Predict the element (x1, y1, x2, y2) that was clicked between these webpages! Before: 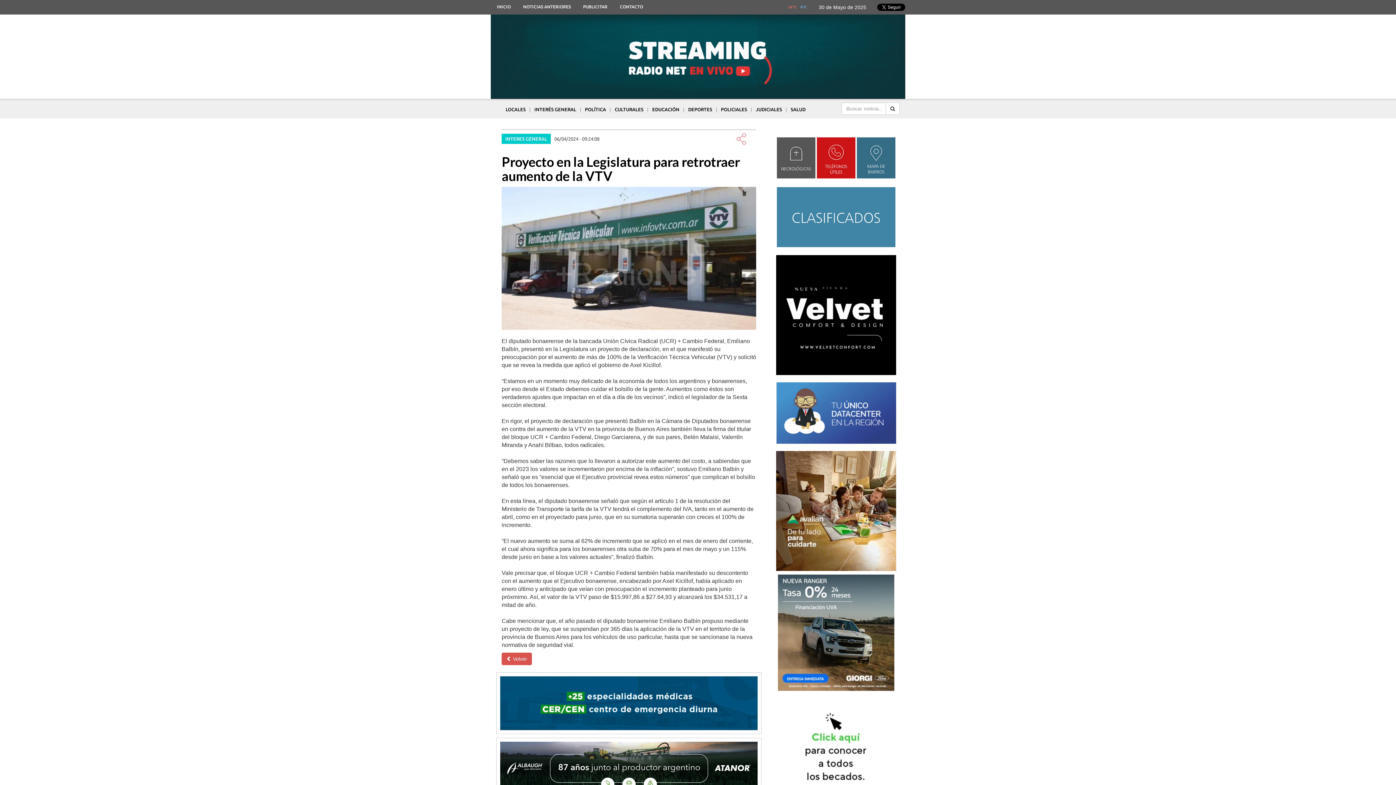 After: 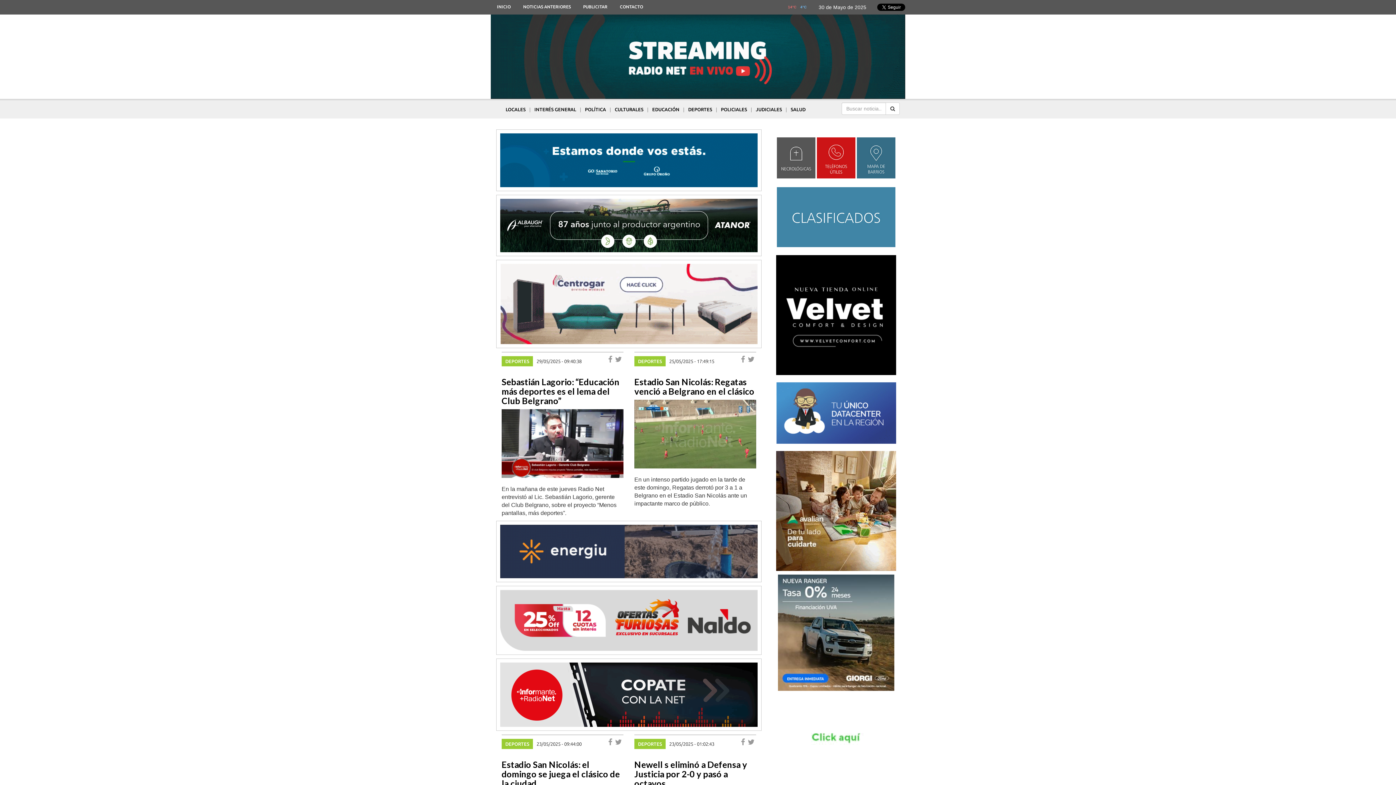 Action: label: DEPORTES bbox: (686, 102, 714, 116)